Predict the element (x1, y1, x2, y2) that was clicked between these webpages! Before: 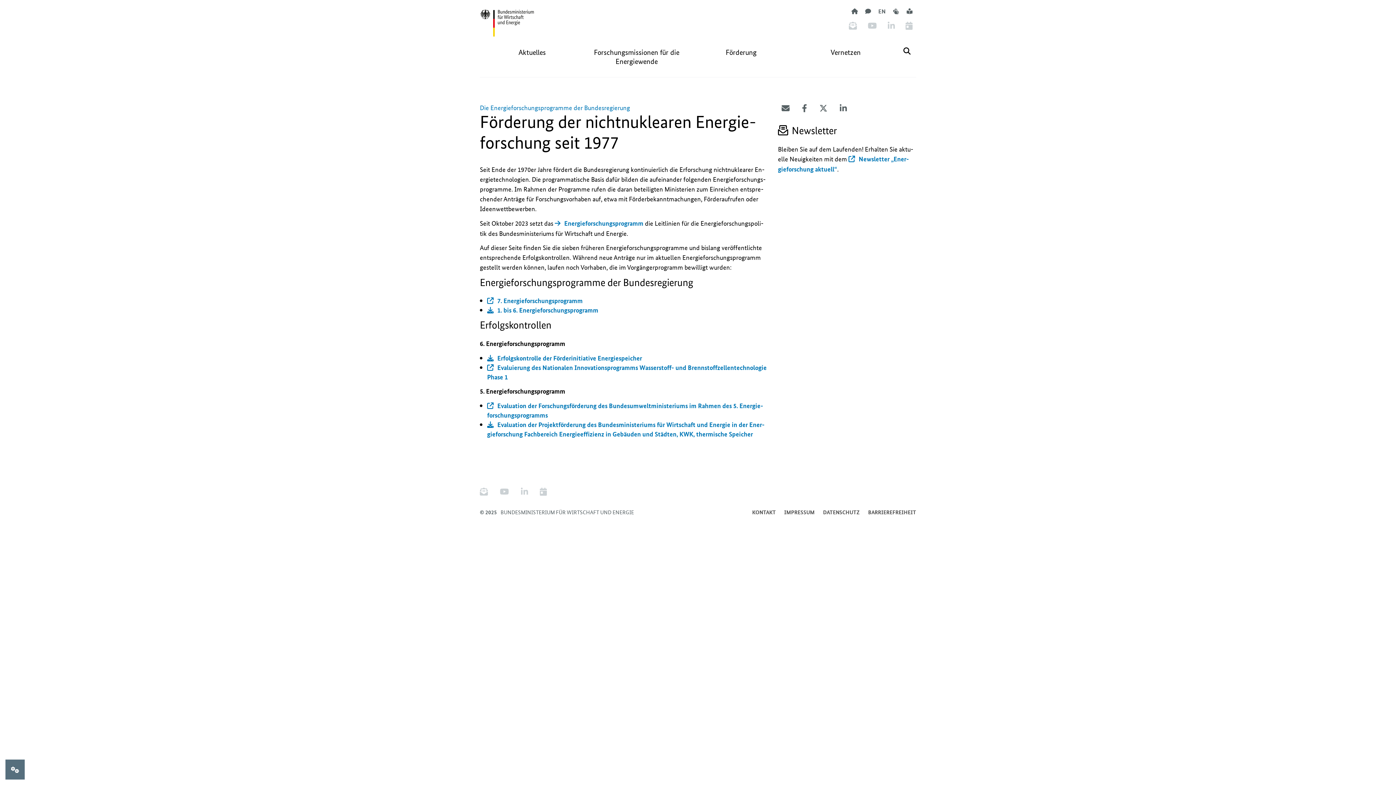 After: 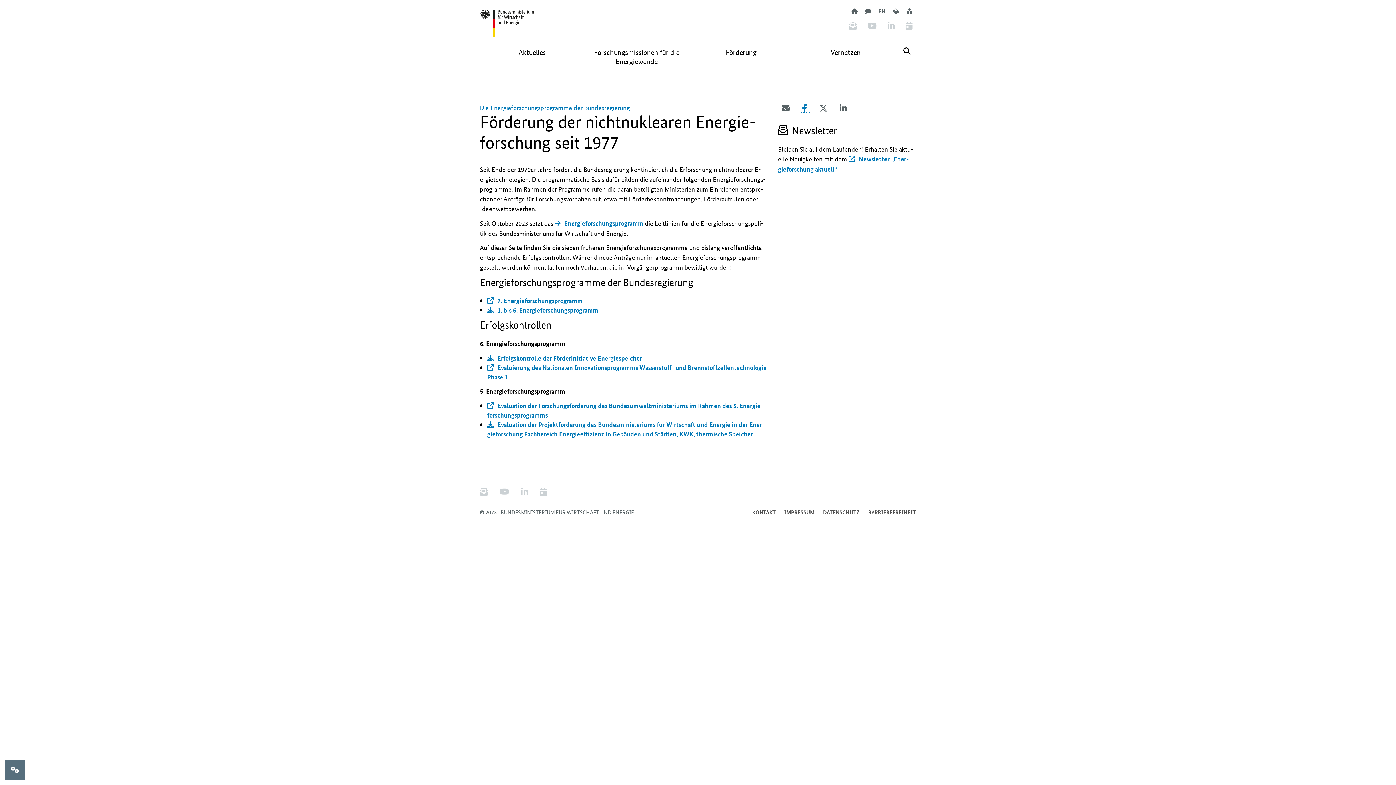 Action: bbox: (798, 103, 810, 113)